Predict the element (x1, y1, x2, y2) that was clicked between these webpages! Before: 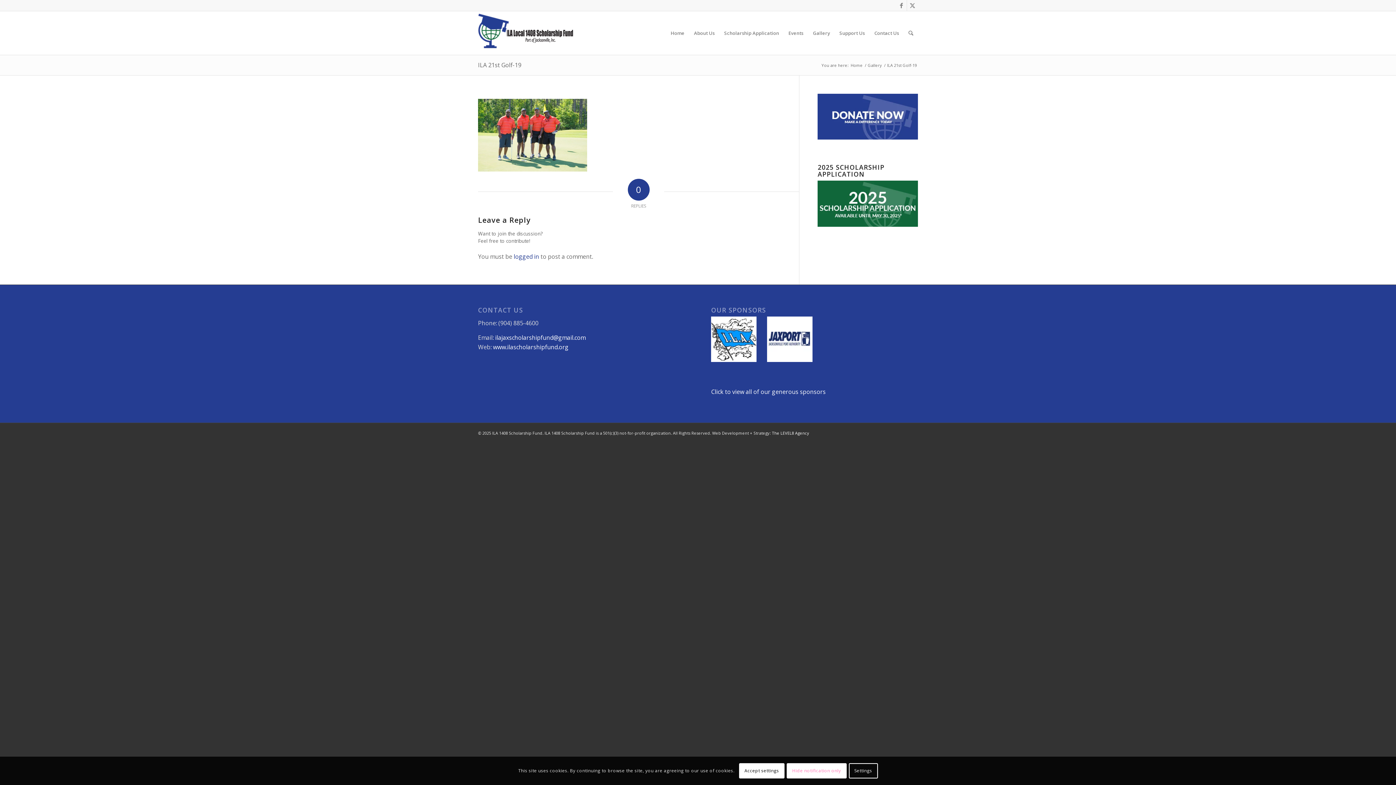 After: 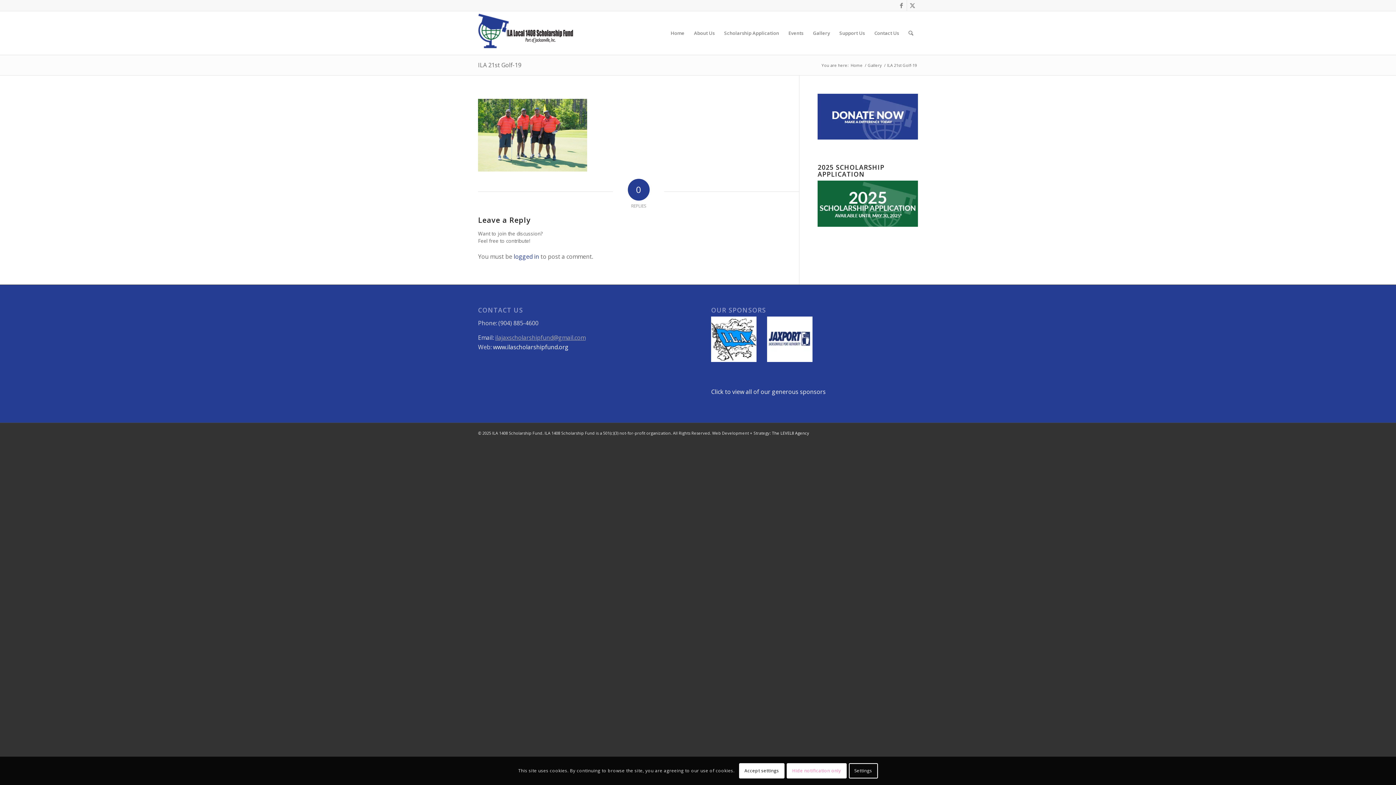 Action: label: ilajaxscholarshipfund@gmail.com bbox: (495, 333, 585, 341)